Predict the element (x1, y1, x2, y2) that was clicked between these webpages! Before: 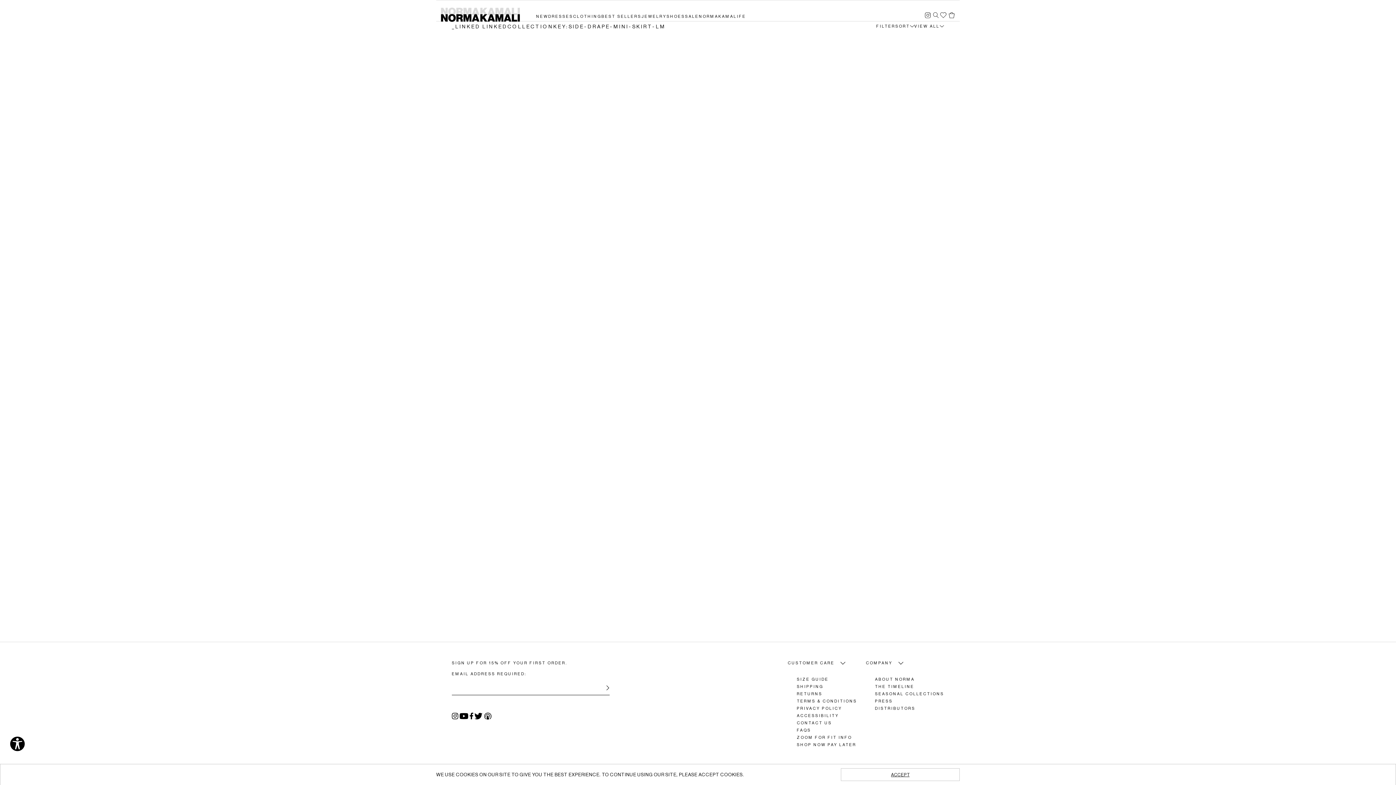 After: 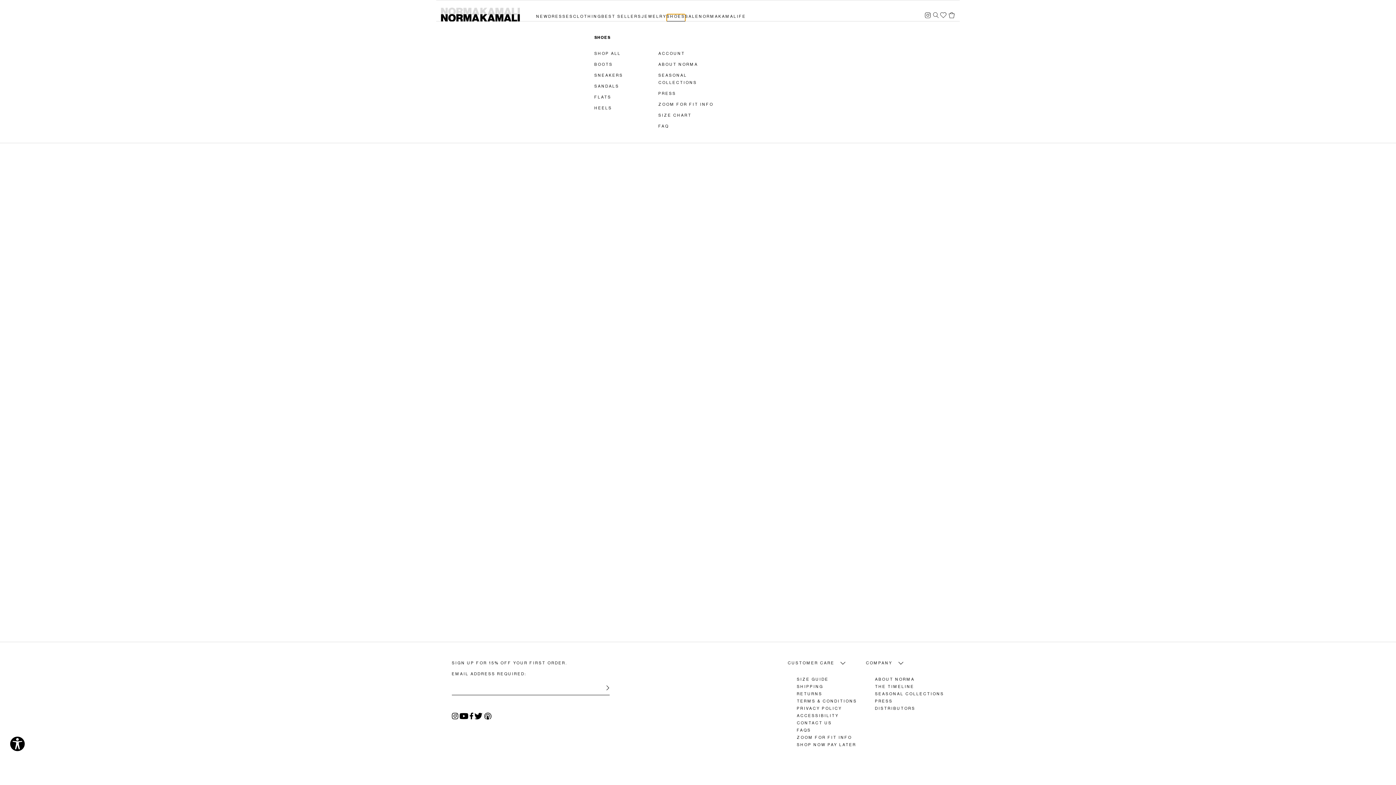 Action: bbox: (666, 14, 685, 21) label: SHOES